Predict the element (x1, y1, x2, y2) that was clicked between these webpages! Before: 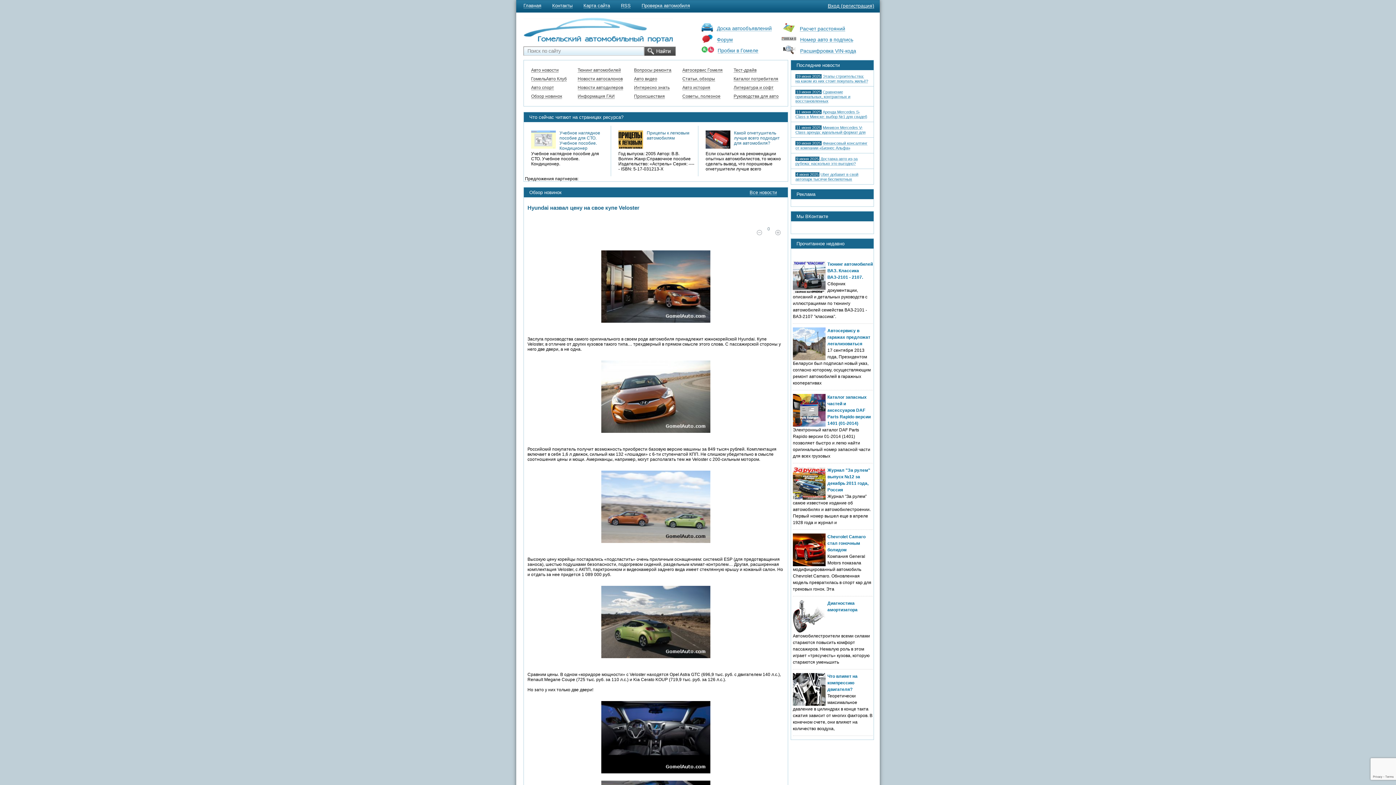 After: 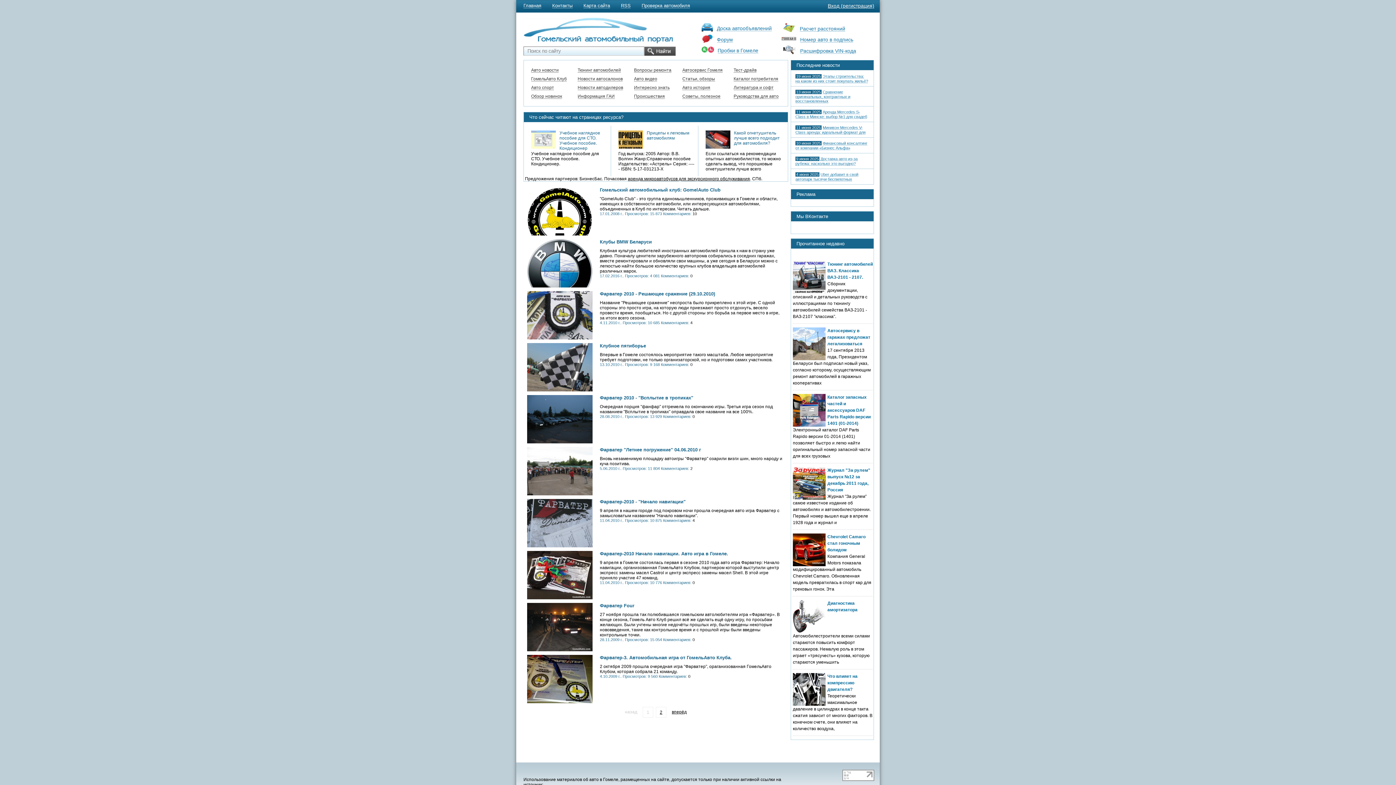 Action: label: ГомельАвто Клуб bbox: (531, 76, 566, 81)